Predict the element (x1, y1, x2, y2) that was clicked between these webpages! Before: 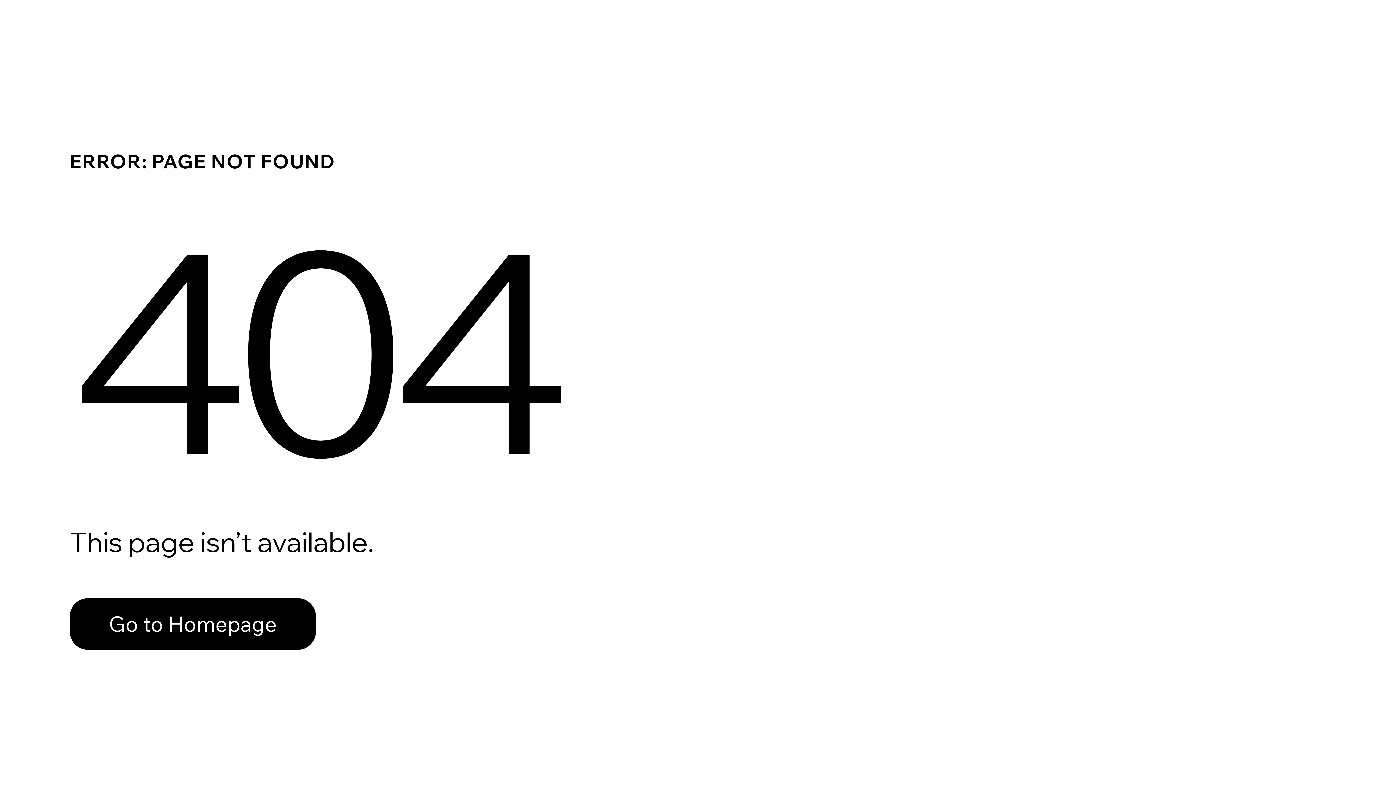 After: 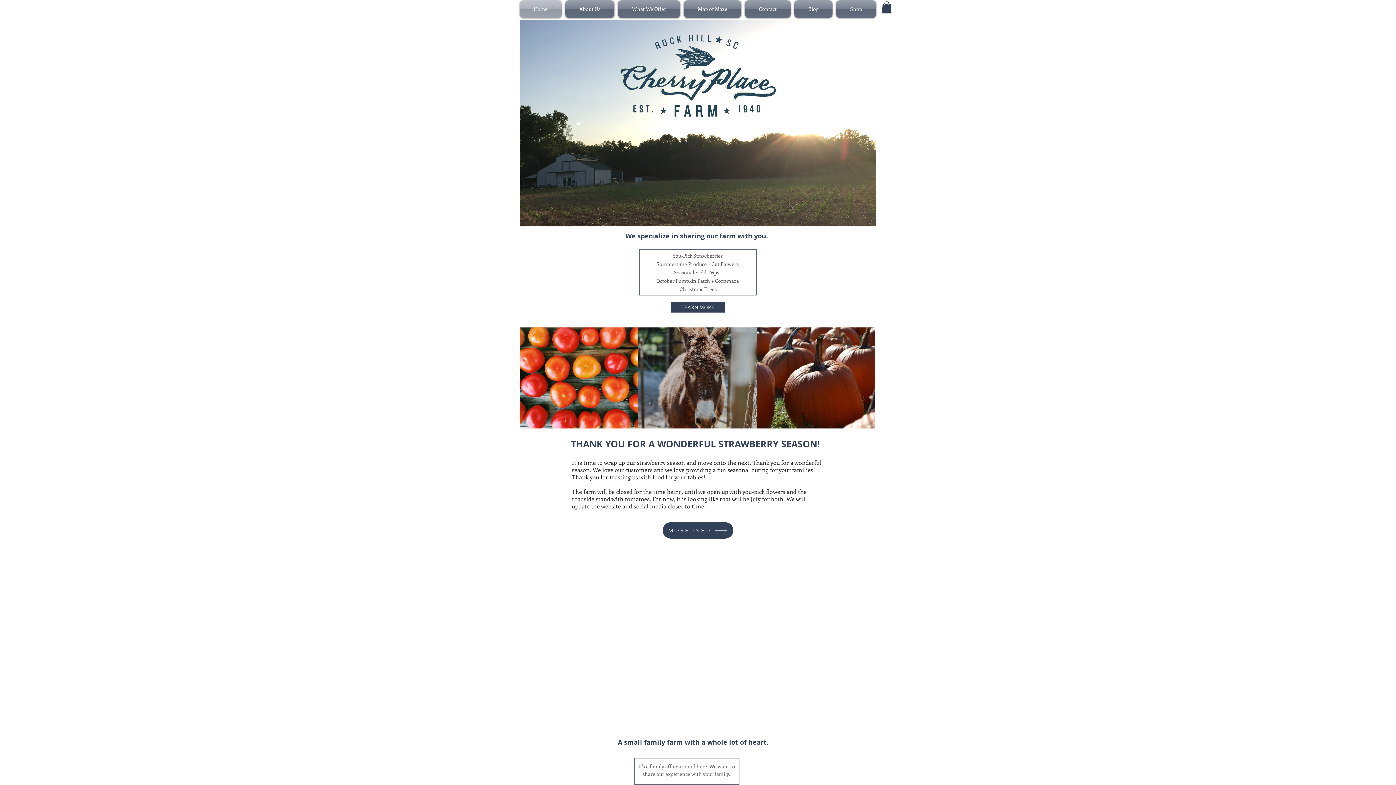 Action: bbox: (69, 582, 768, 659) label: Go to Homepage